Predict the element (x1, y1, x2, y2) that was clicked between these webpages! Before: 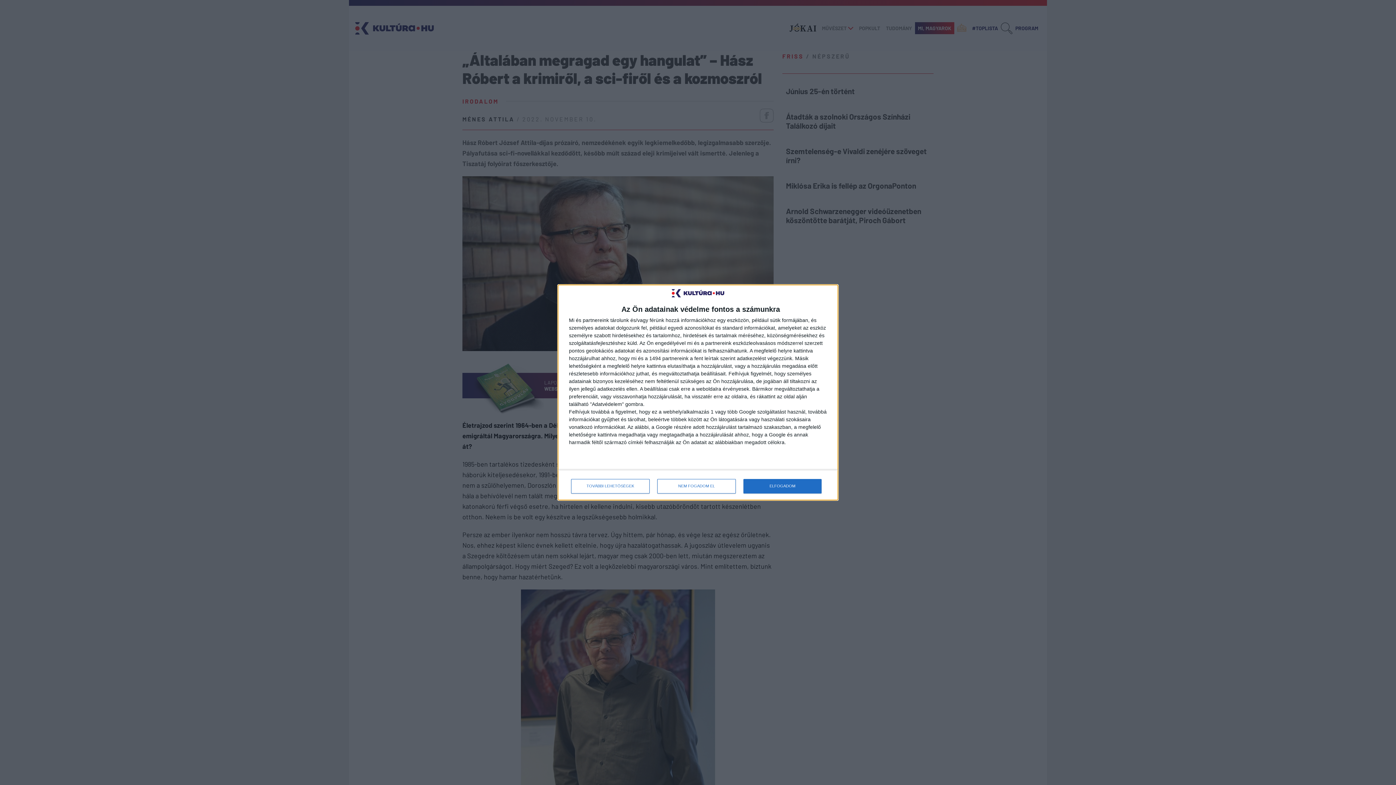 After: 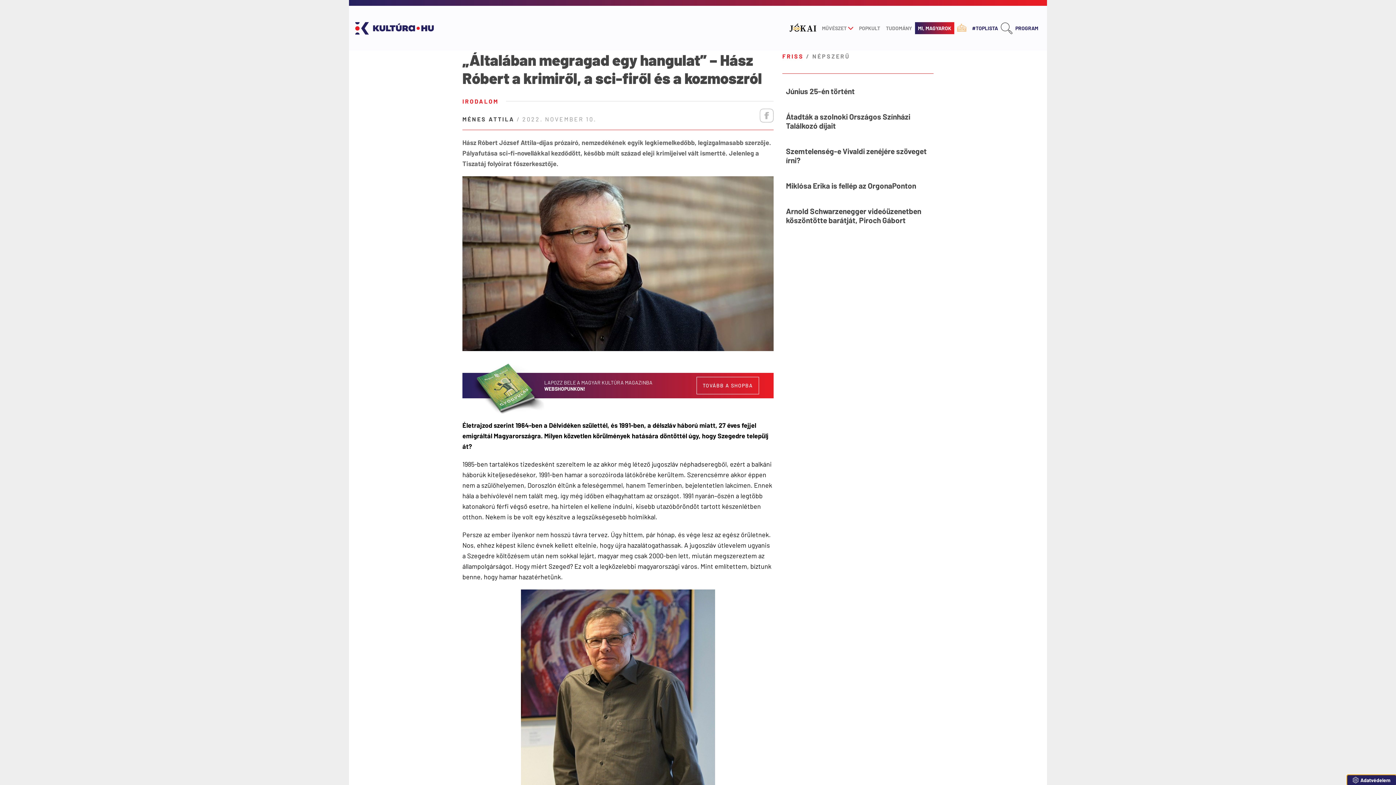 Action: bbox: (657, 479, 736, 493) label: NEM FOGADOM EL